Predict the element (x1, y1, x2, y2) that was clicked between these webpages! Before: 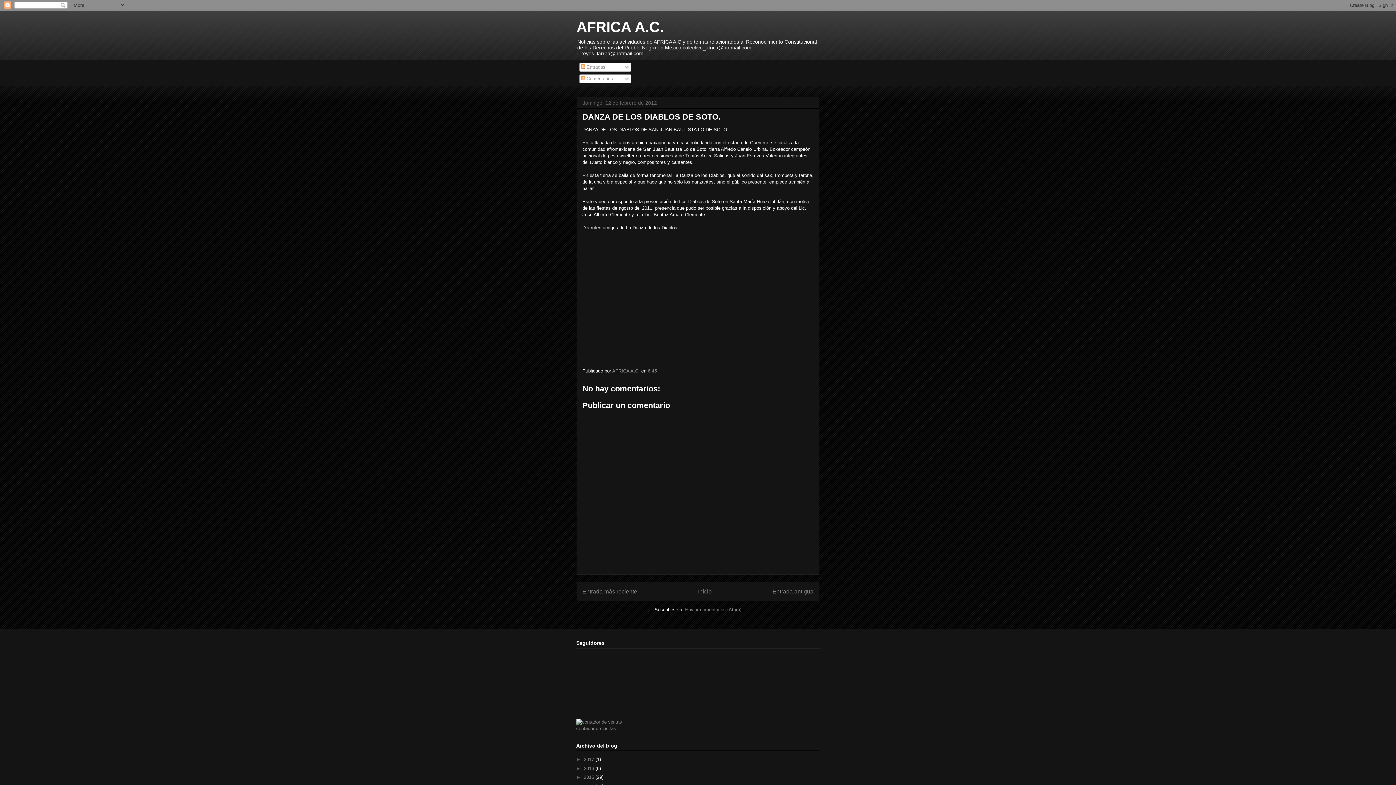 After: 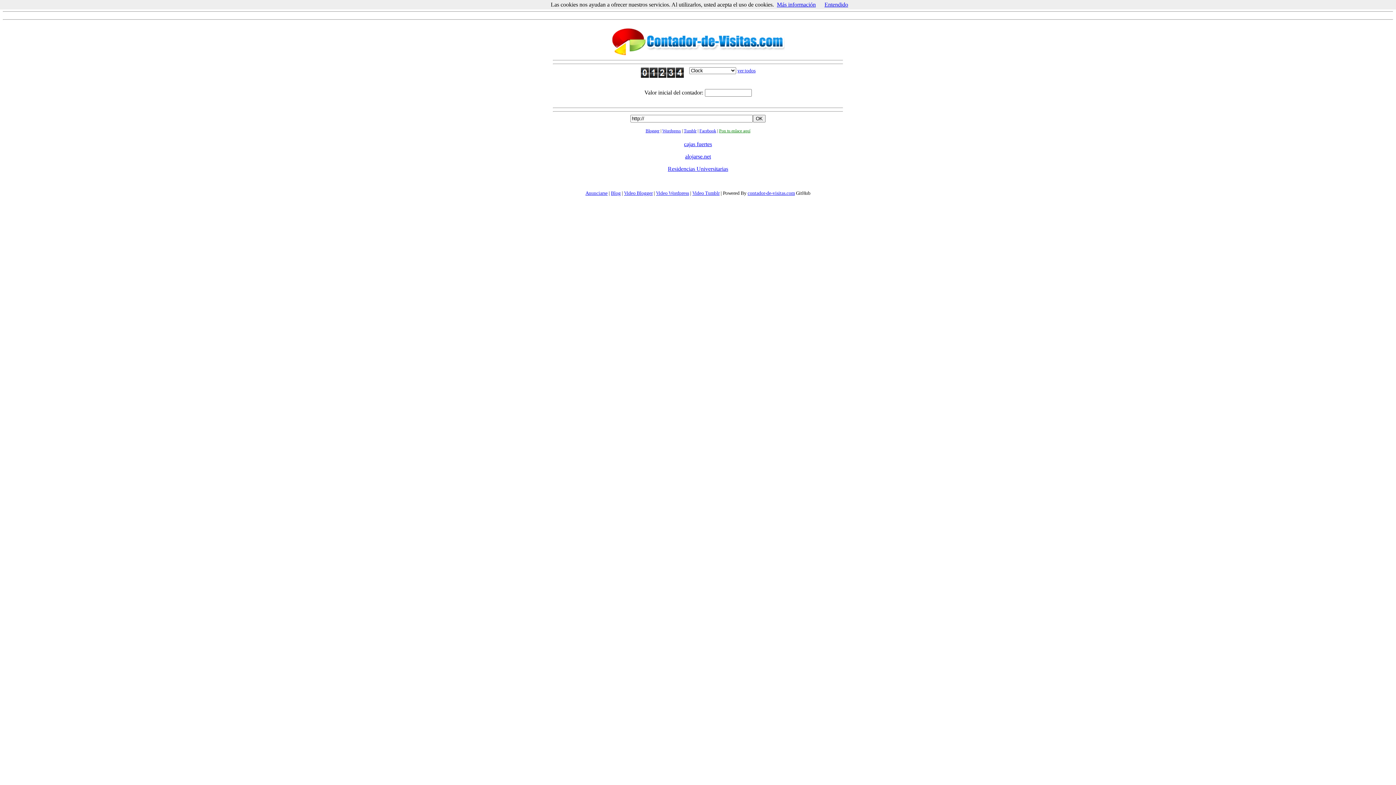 Action: label: contador de visitas bbox: (576, 726, 616, 731)